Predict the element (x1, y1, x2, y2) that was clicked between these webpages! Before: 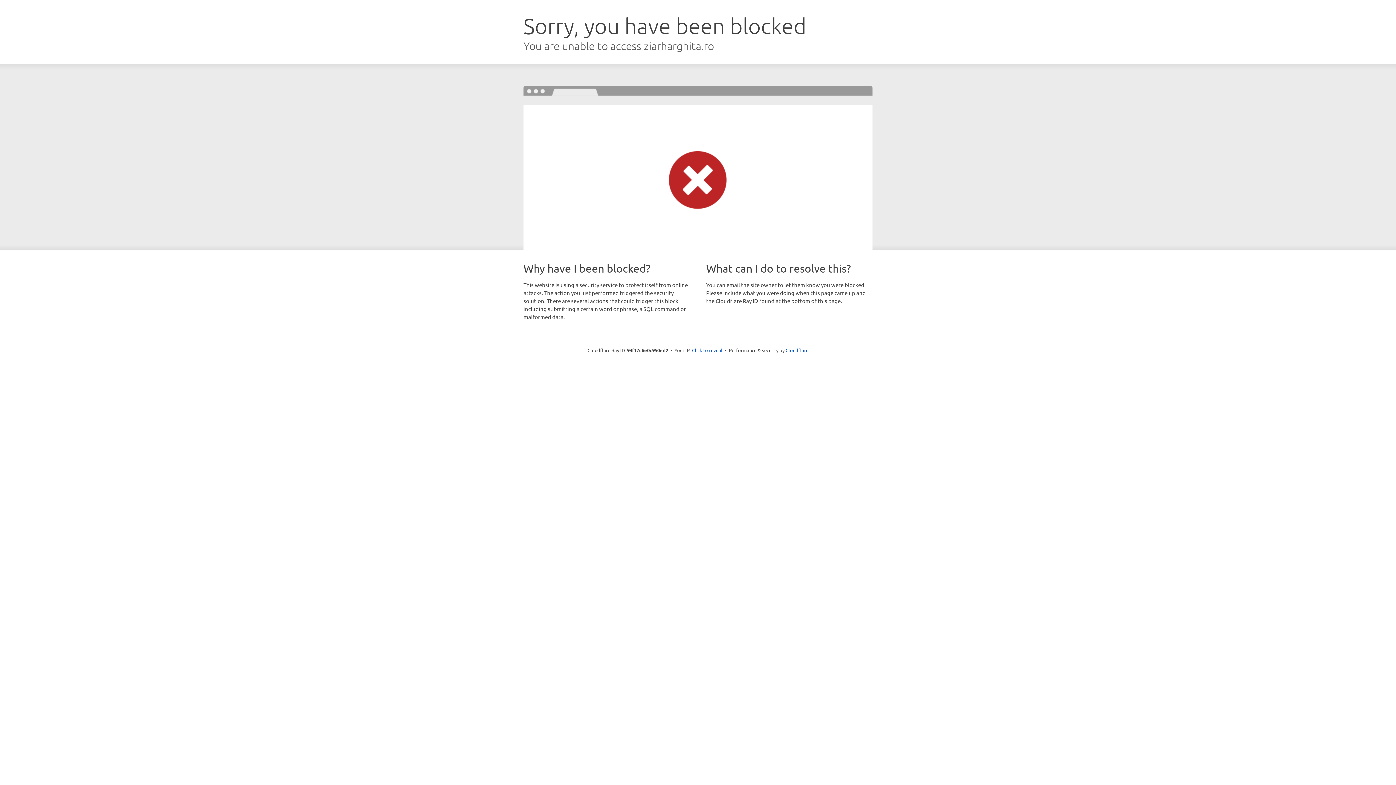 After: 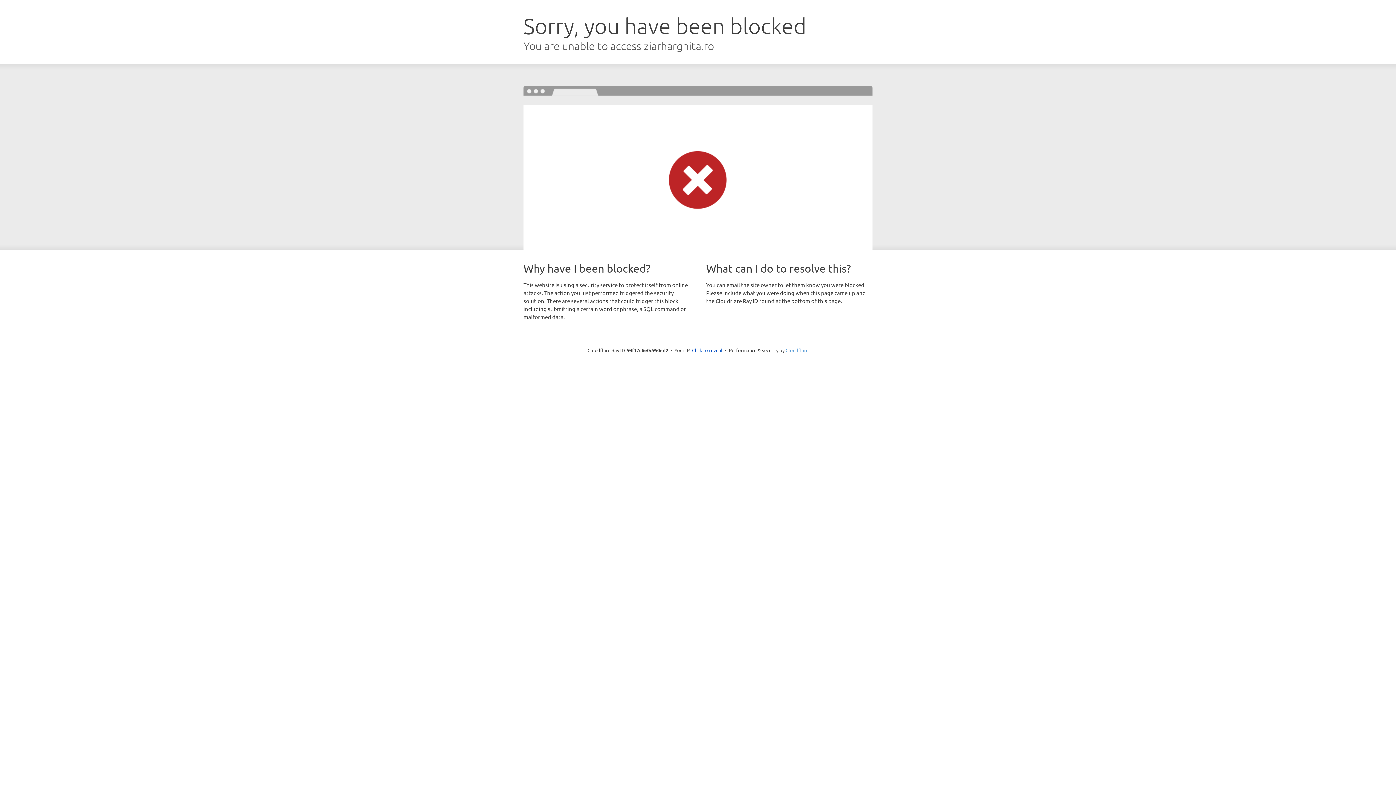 Action: bbox: (785, 347, 808, 353) label: Cloudflare